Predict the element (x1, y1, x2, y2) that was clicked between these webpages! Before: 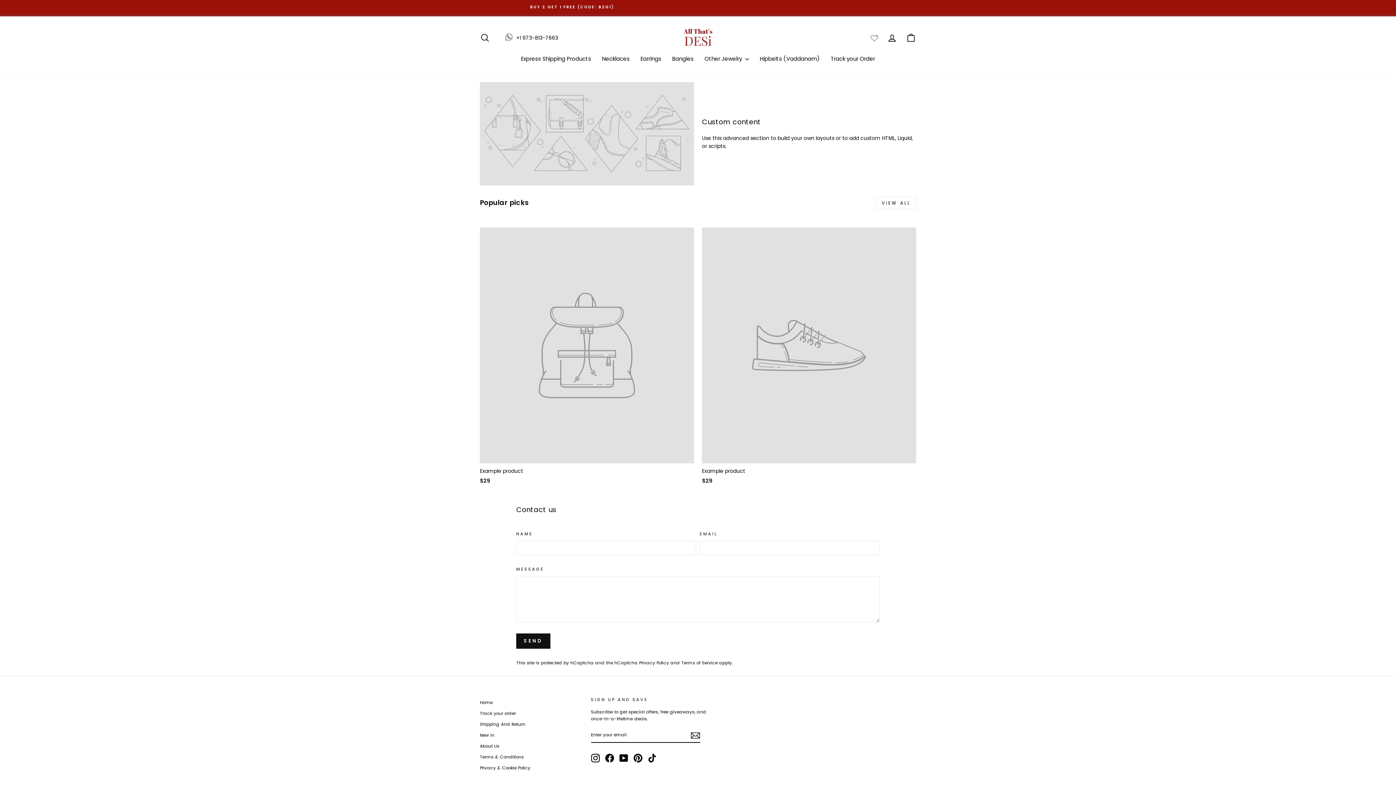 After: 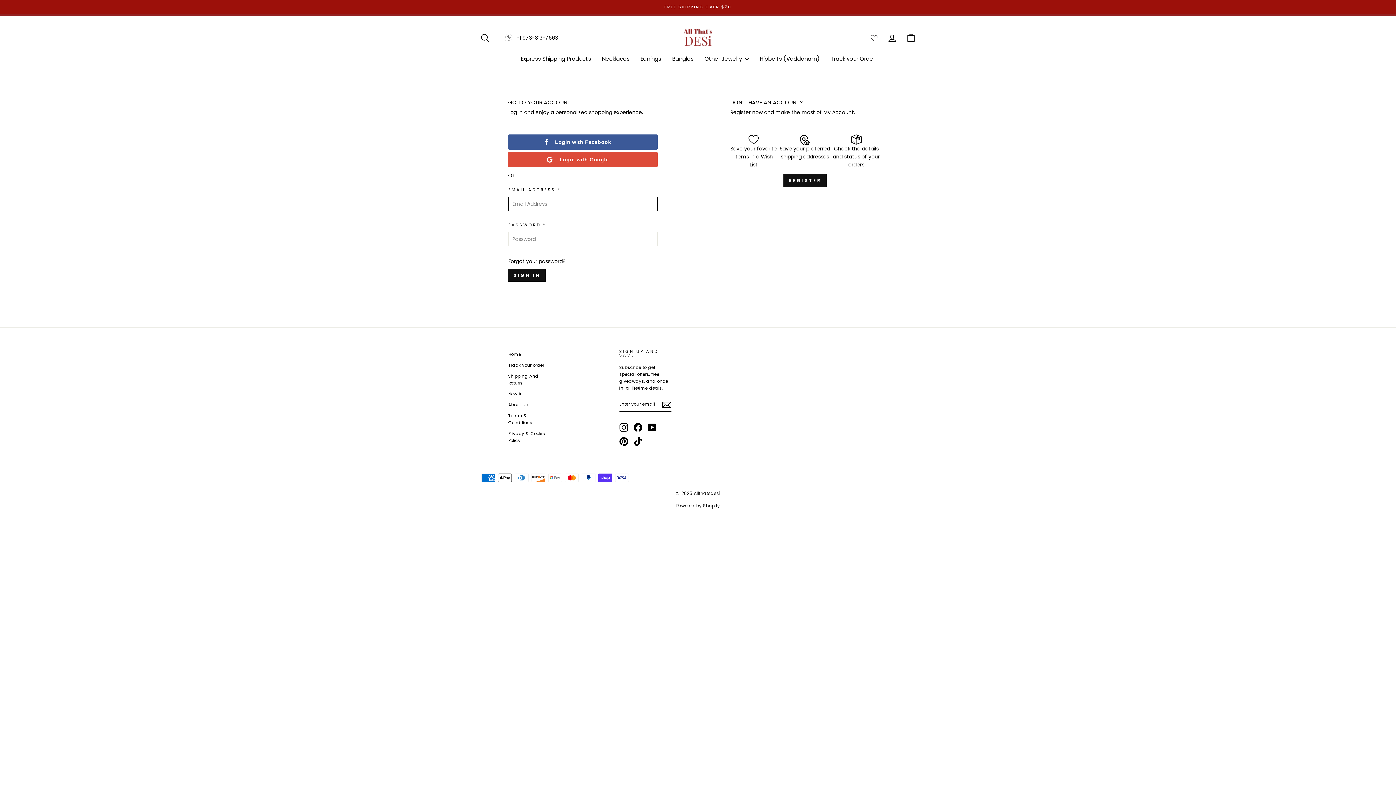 Action: bbox: (882, 29, 901, 45) label: Log in